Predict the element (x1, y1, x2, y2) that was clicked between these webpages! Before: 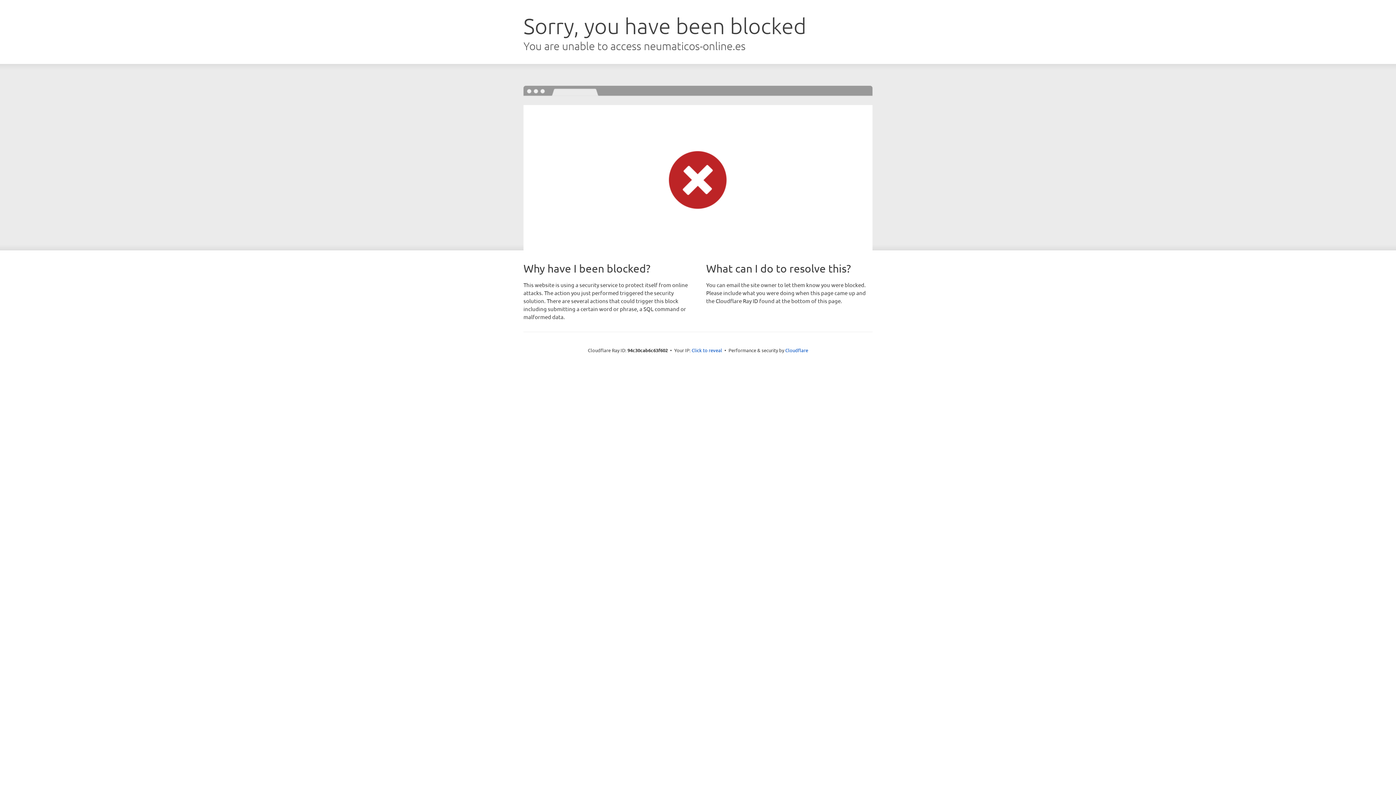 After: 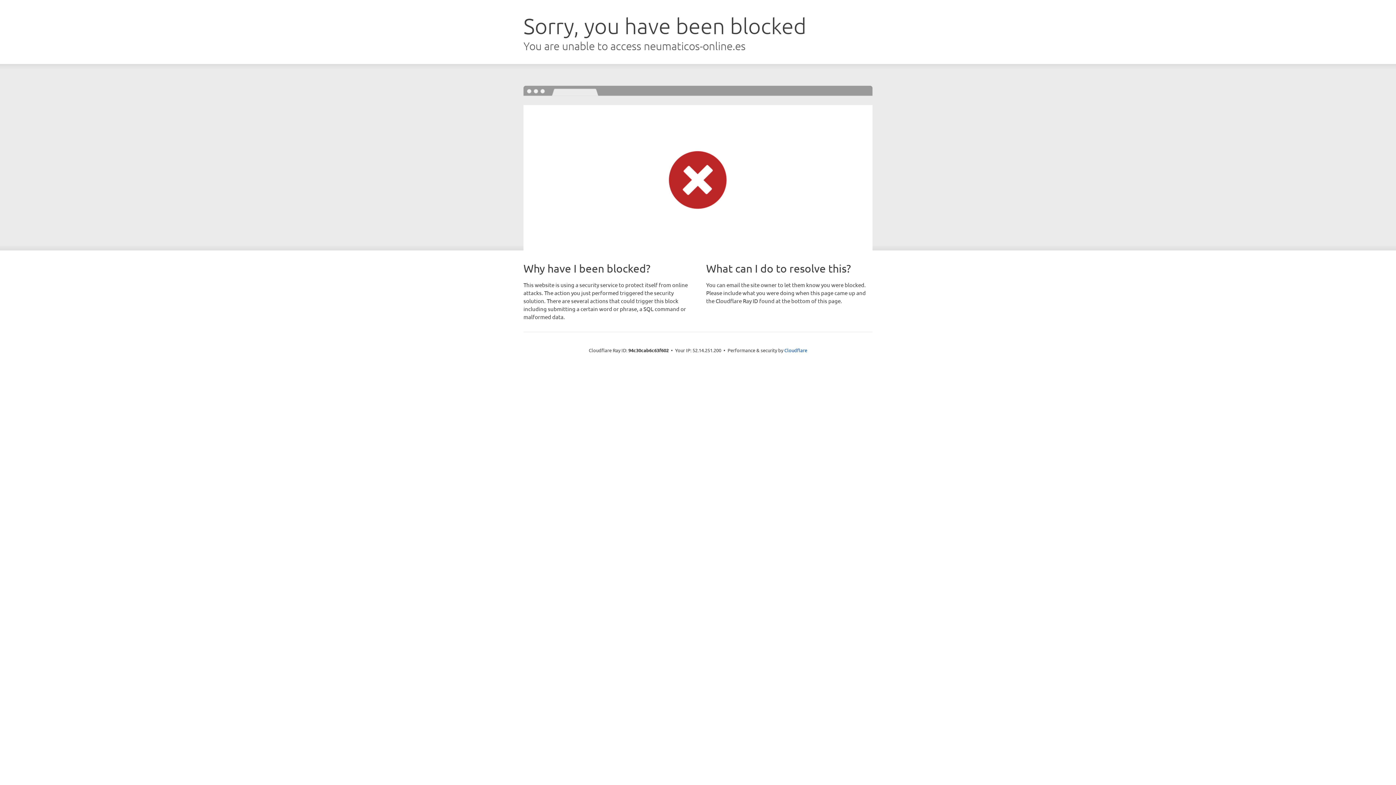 Action: label: Click to reveal bbox: (691, 346, 722, 353)